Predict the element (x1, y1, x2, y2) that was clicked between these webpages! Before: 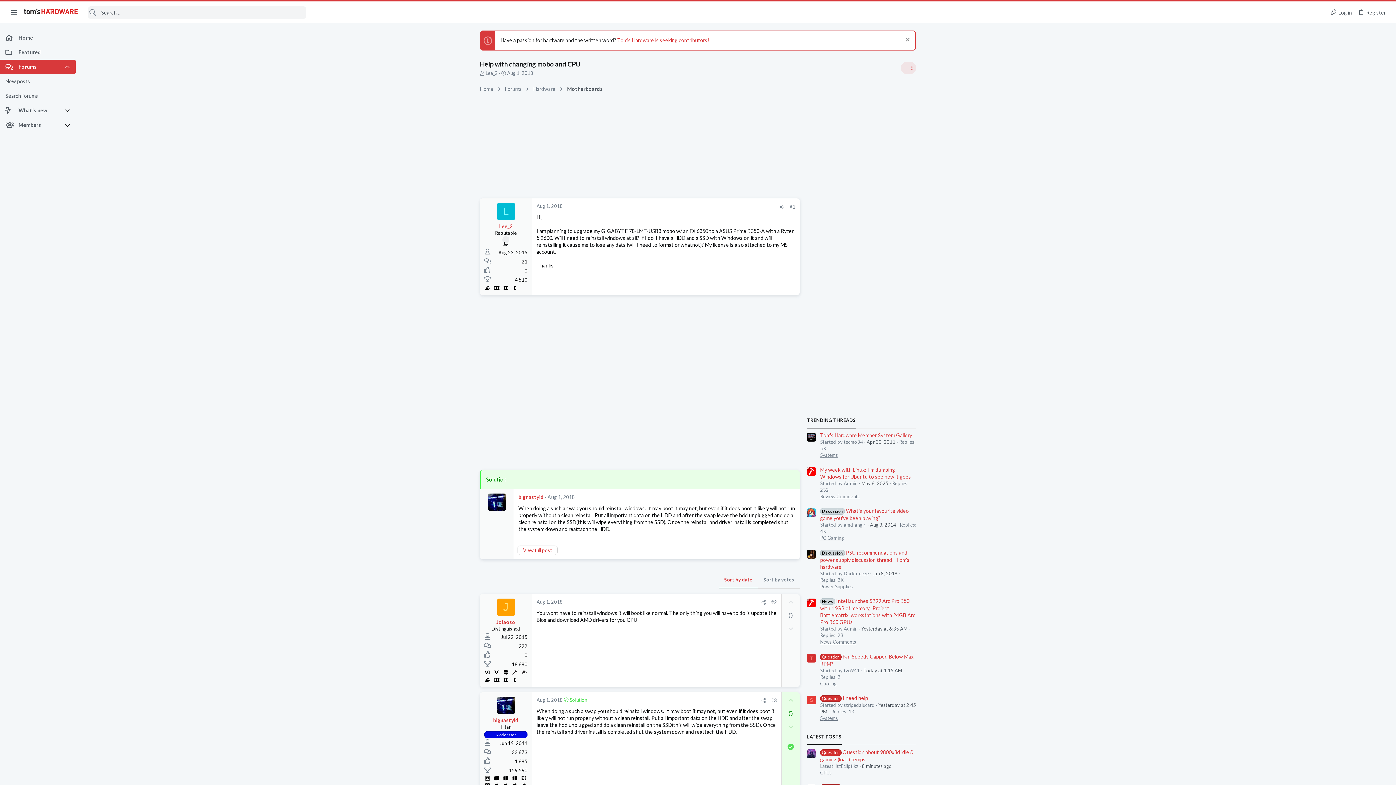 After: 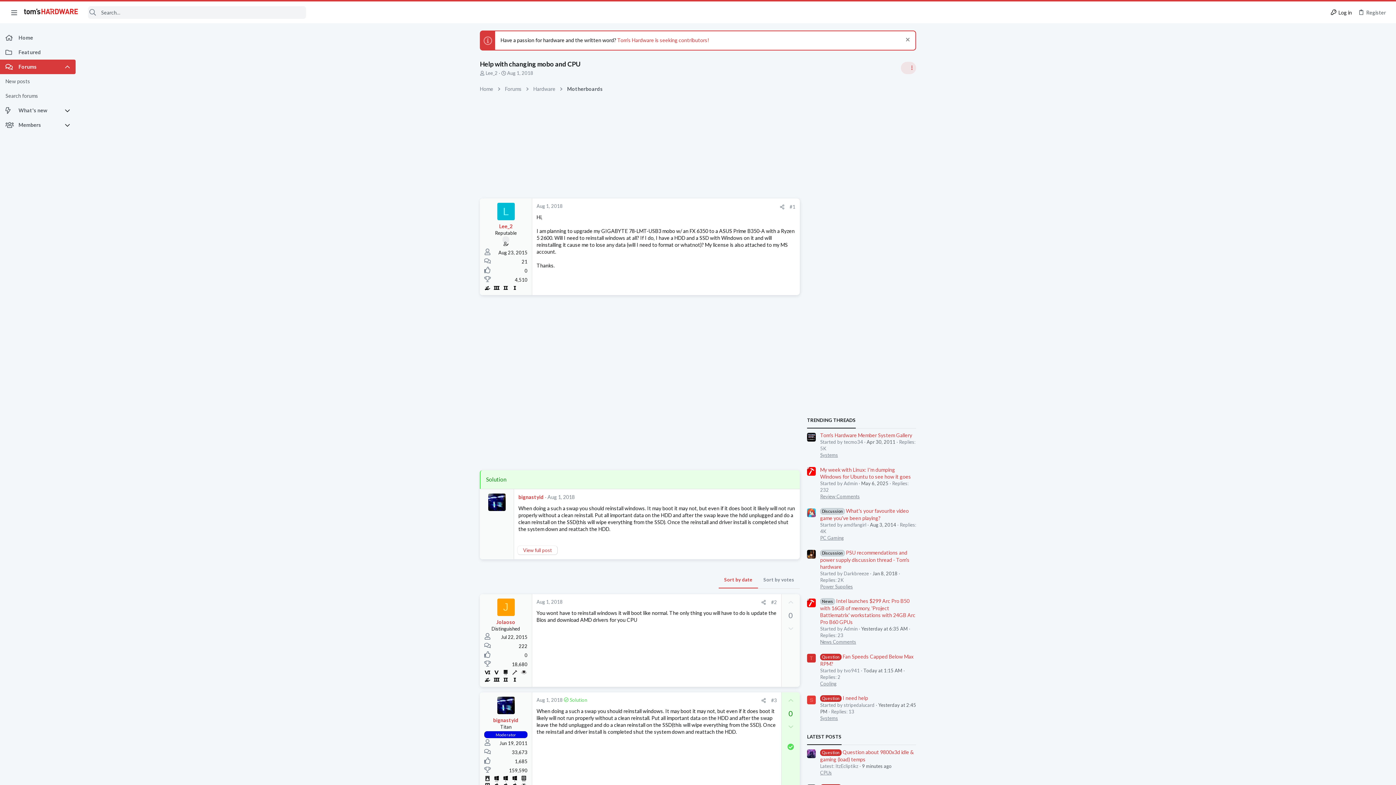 Action: bbox: (1327, 6, 1355, 18) label: Log in